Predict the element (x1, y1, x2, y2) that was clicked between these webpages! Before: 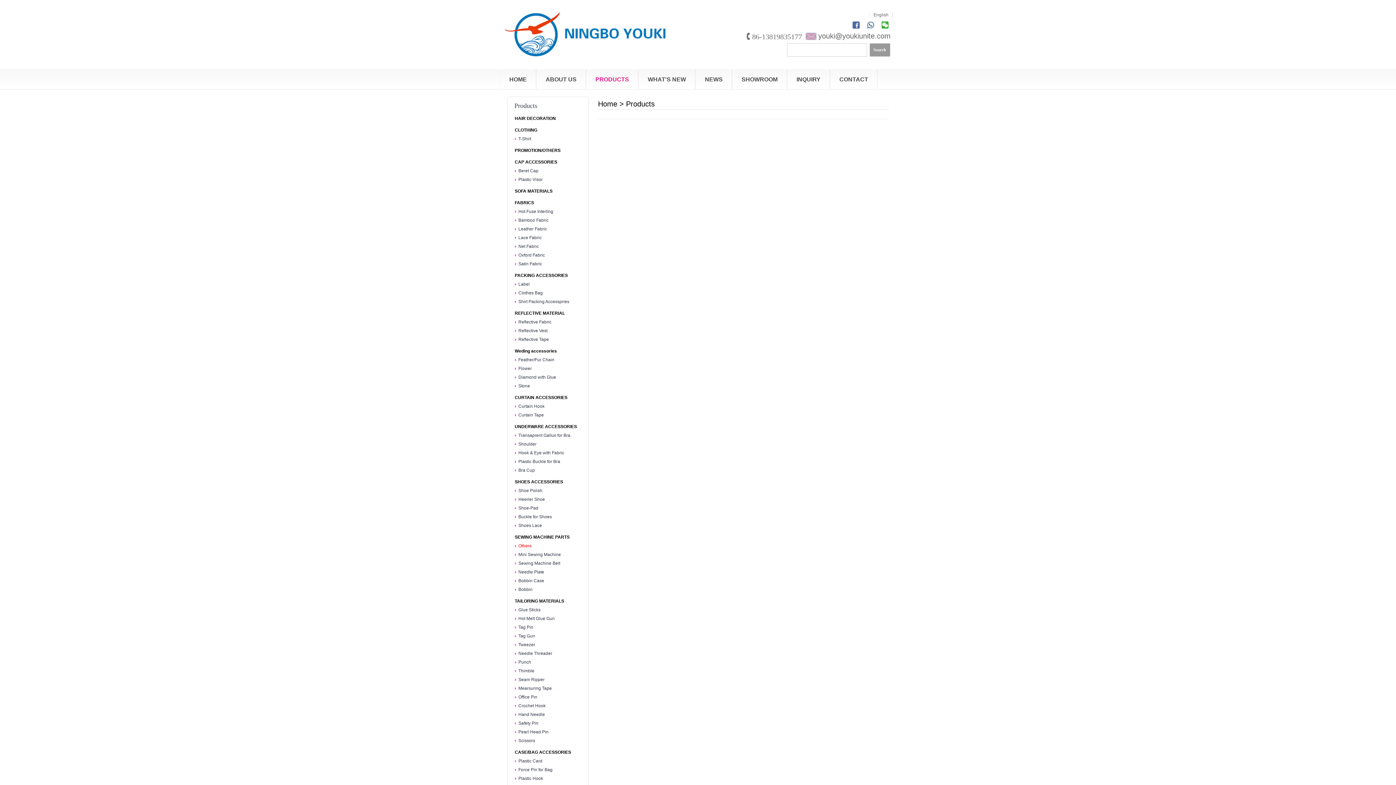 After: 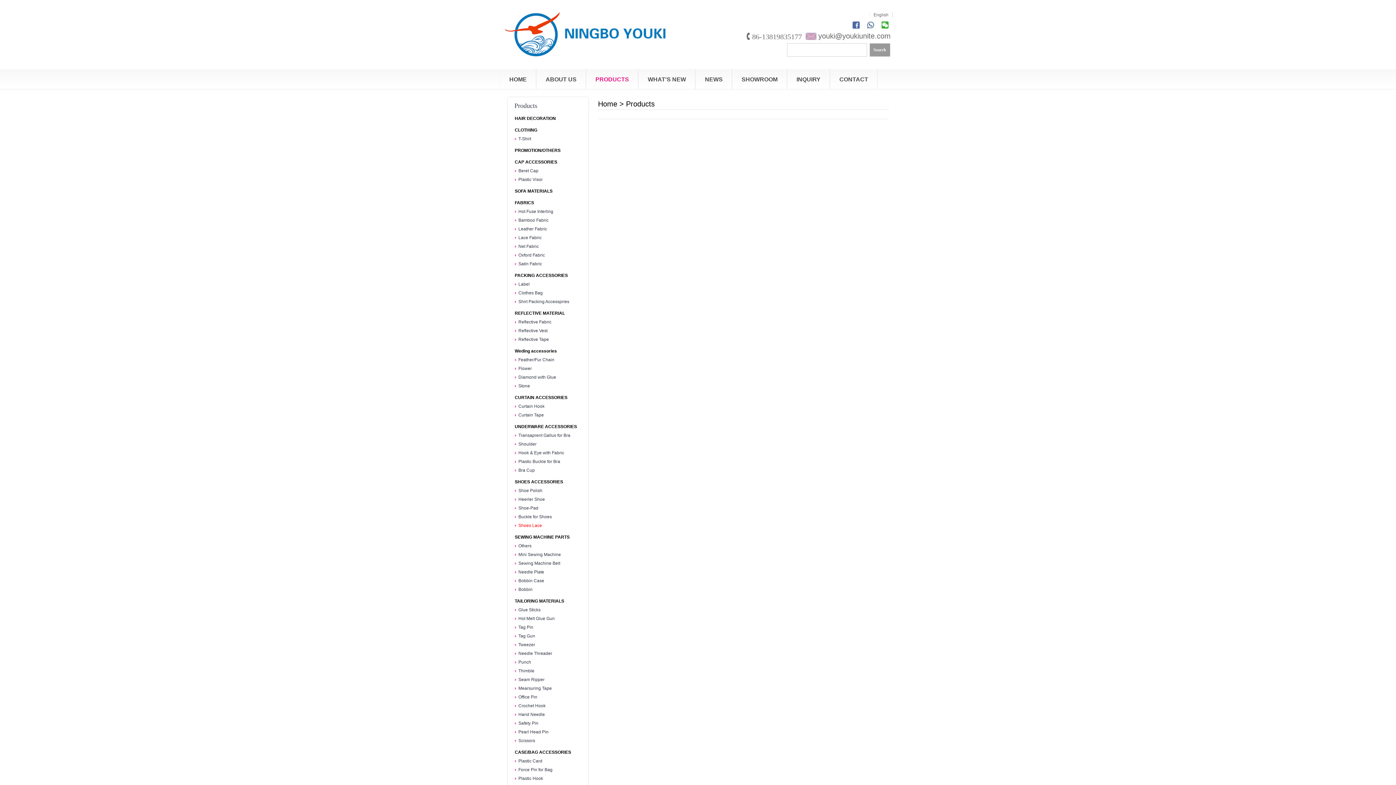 Action: label: Shoes Lace bbox: (507, 521, 589, 530)